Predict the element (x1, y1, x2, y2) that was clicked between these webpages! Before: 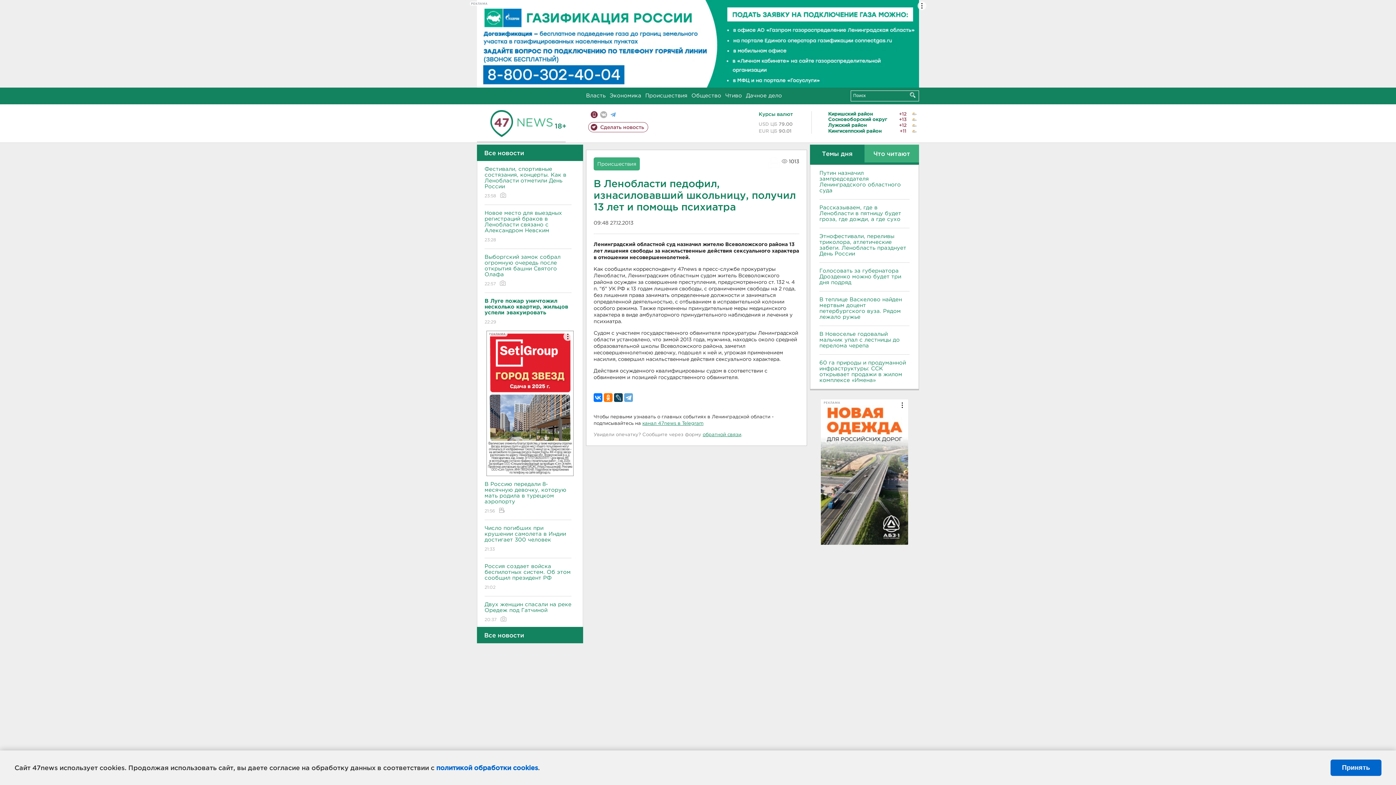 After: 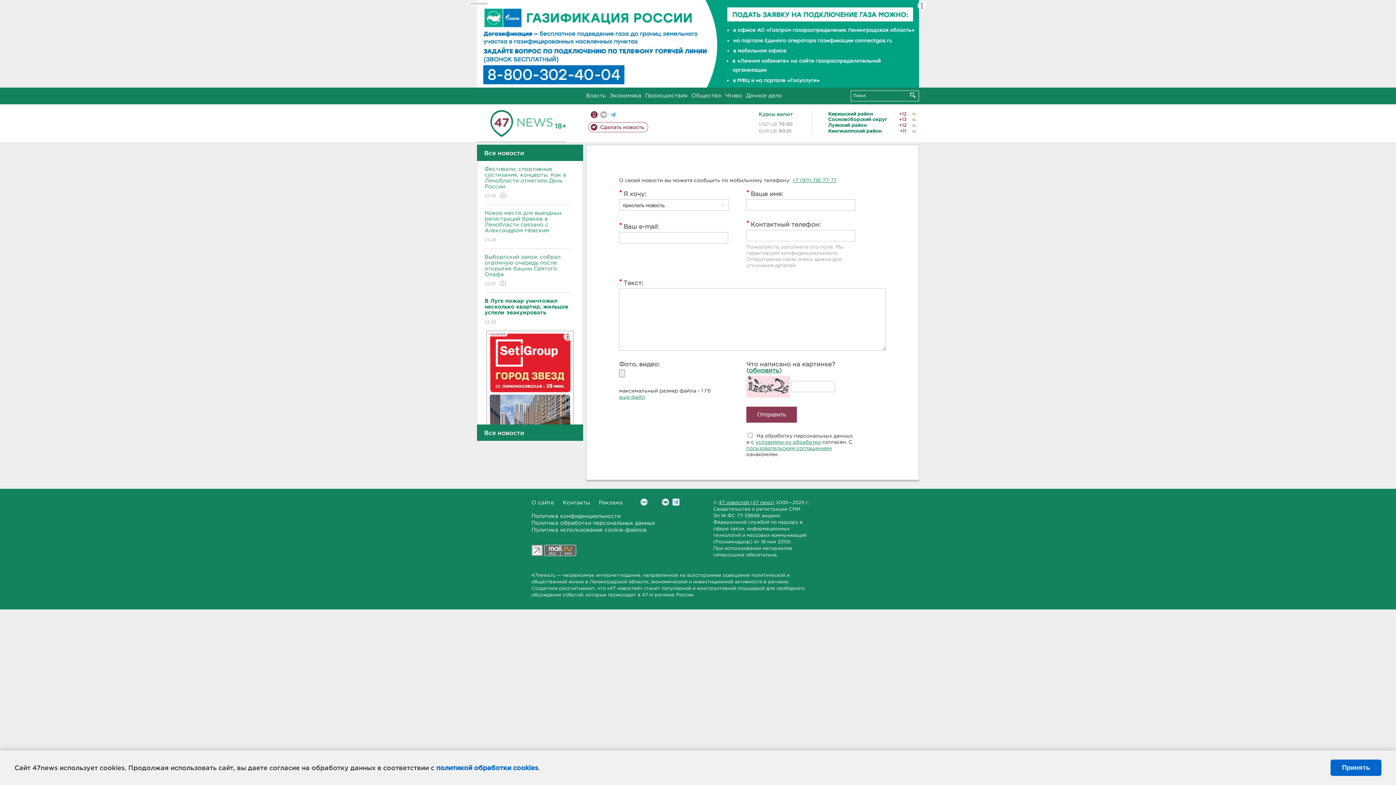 Action: label: Сделать новость bbox: (588, 122, 648, 132)